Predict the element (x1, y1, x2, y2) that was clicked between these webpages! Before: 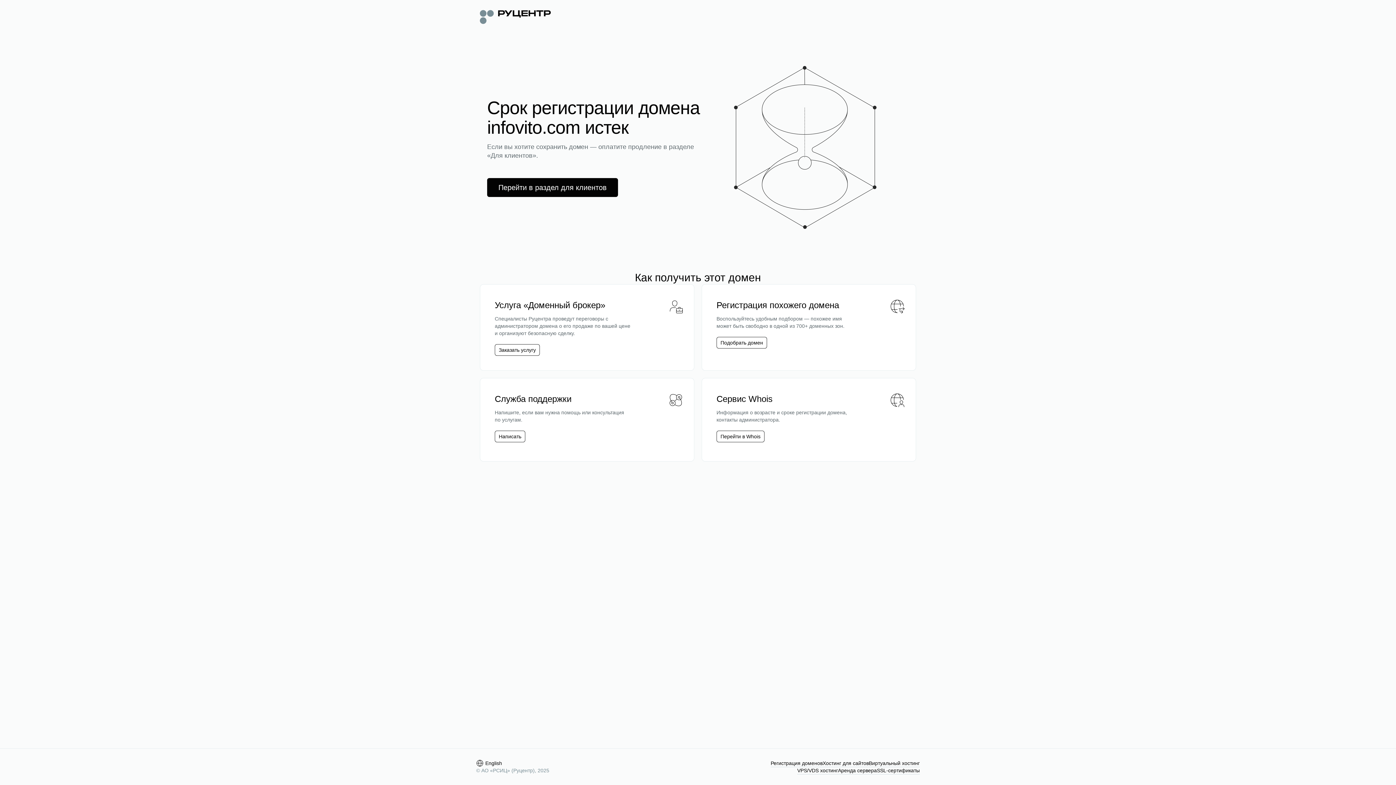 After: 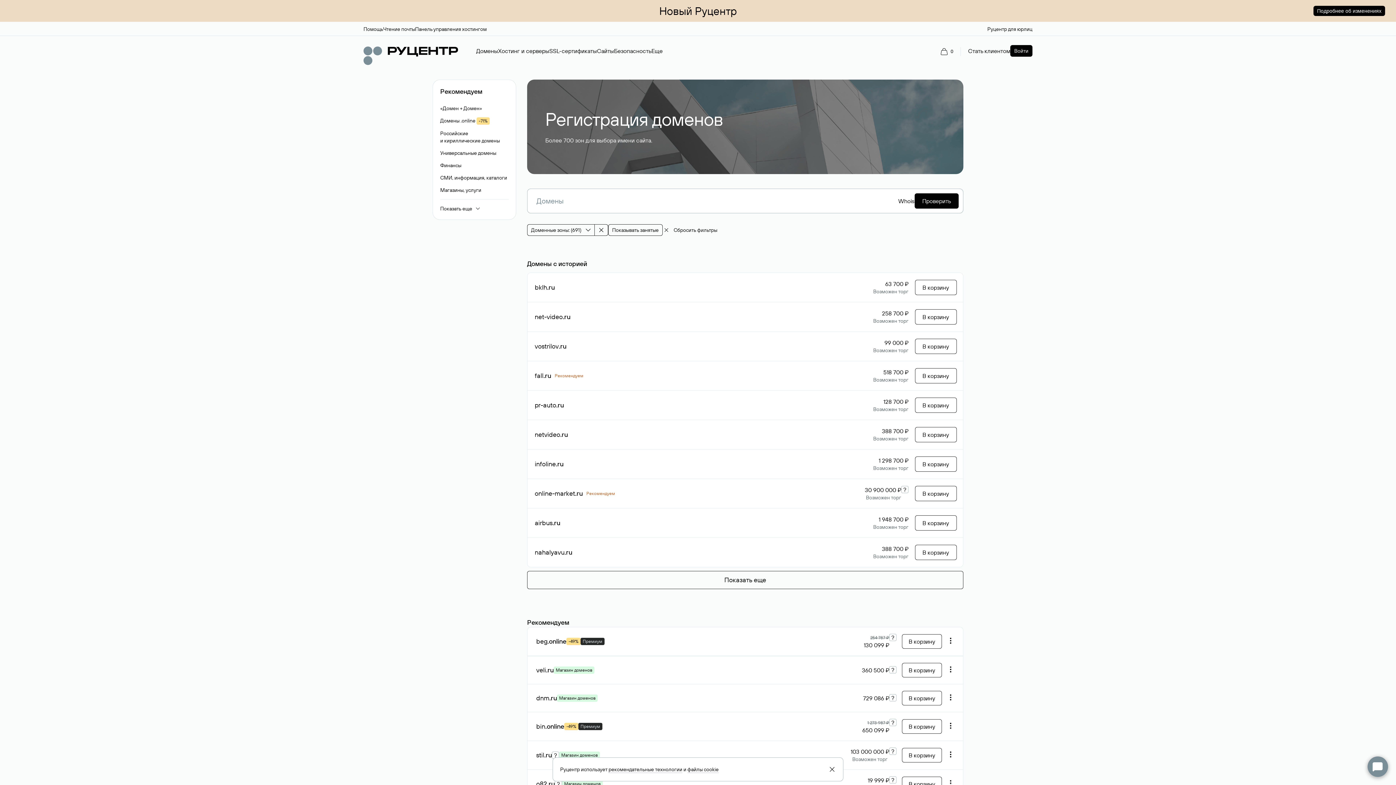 Action: label: Подобрать домен bbox: (716, 337, 767, 348)